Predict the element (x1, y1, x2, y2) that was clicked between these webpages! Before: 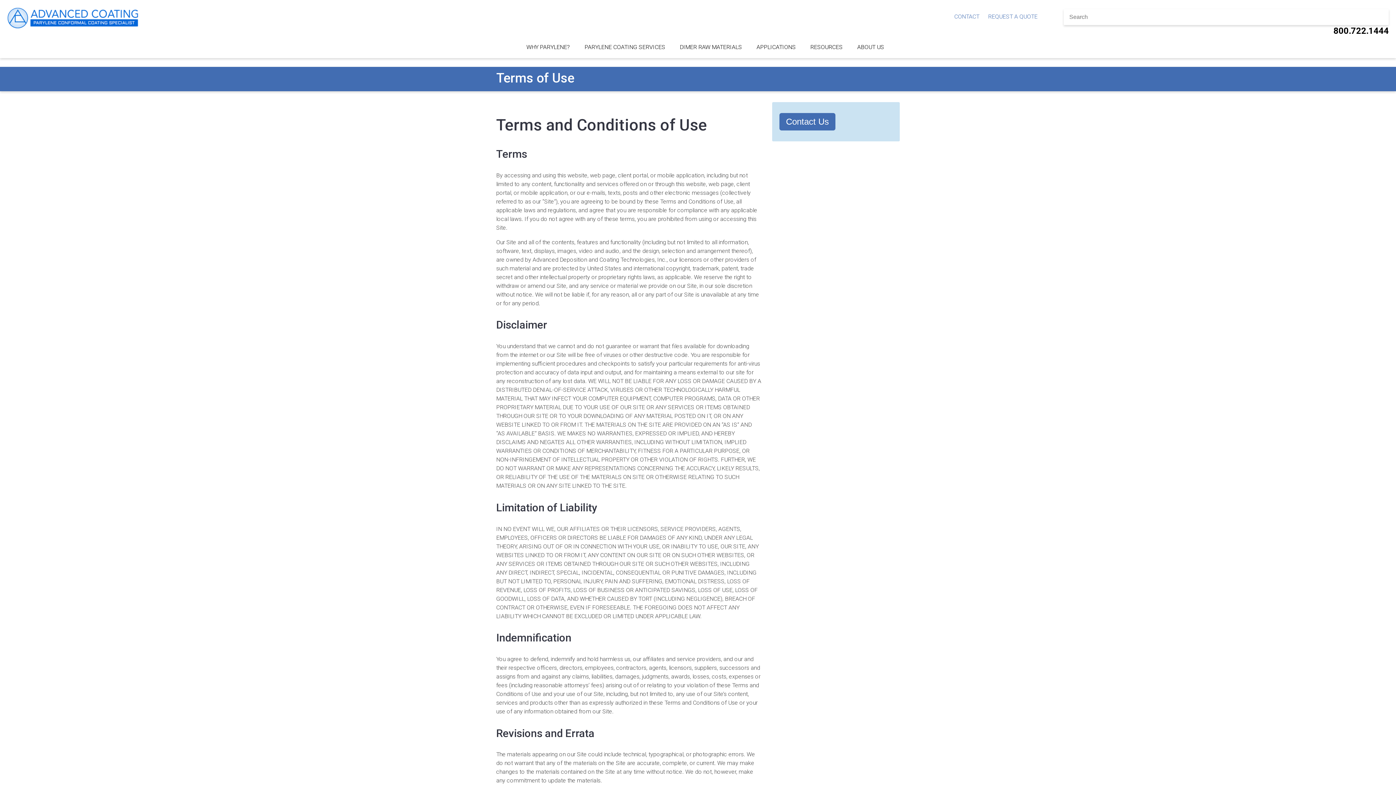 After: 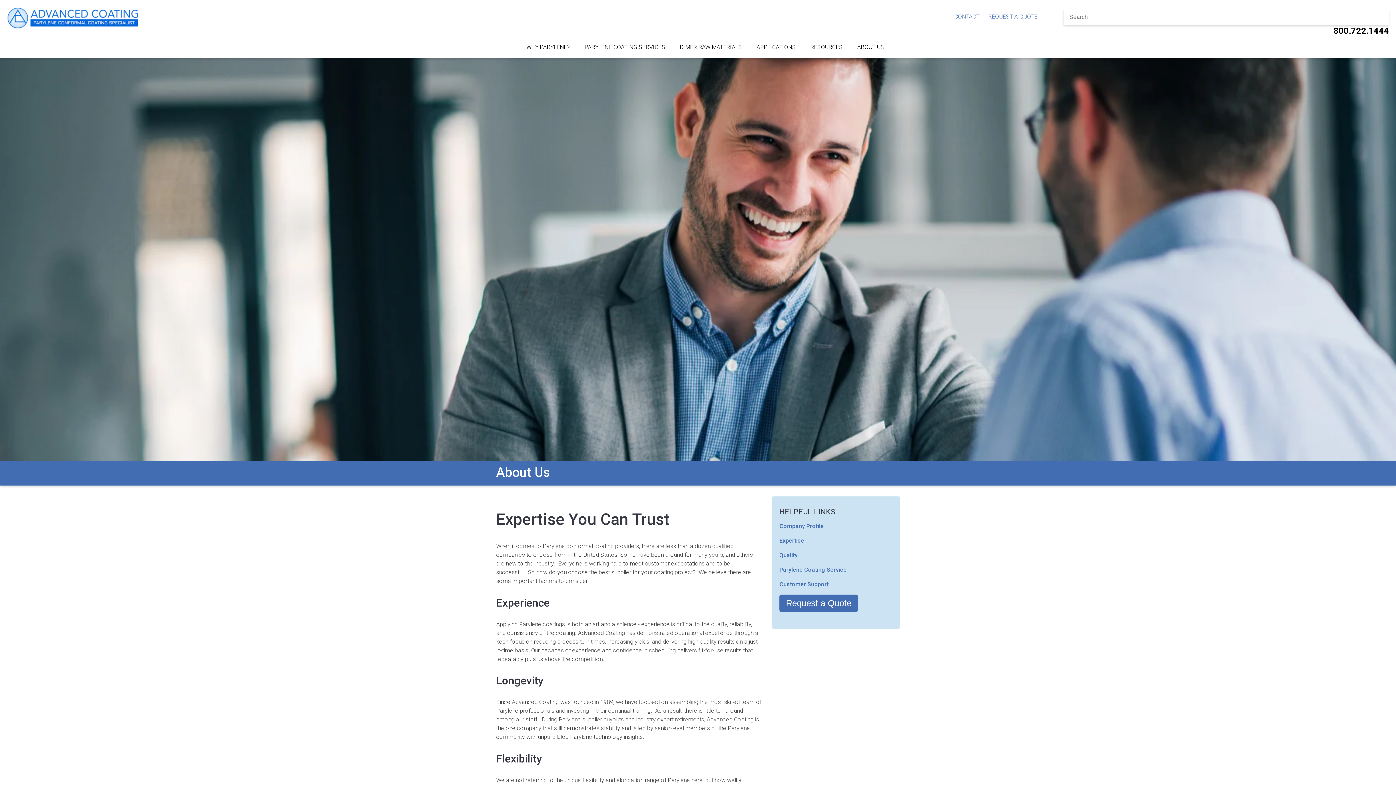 Action: label: ABOUT US bbox: (850, 40, 891, 53)